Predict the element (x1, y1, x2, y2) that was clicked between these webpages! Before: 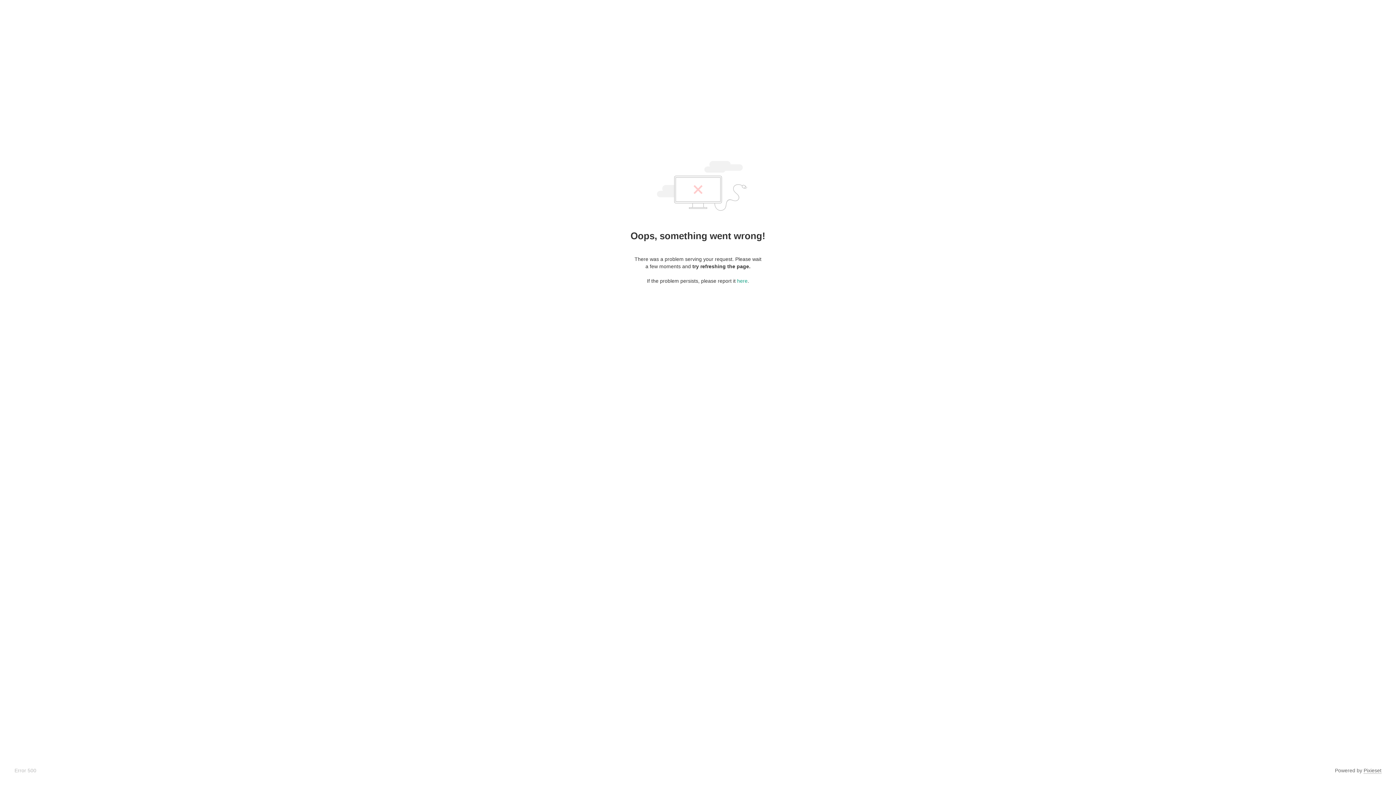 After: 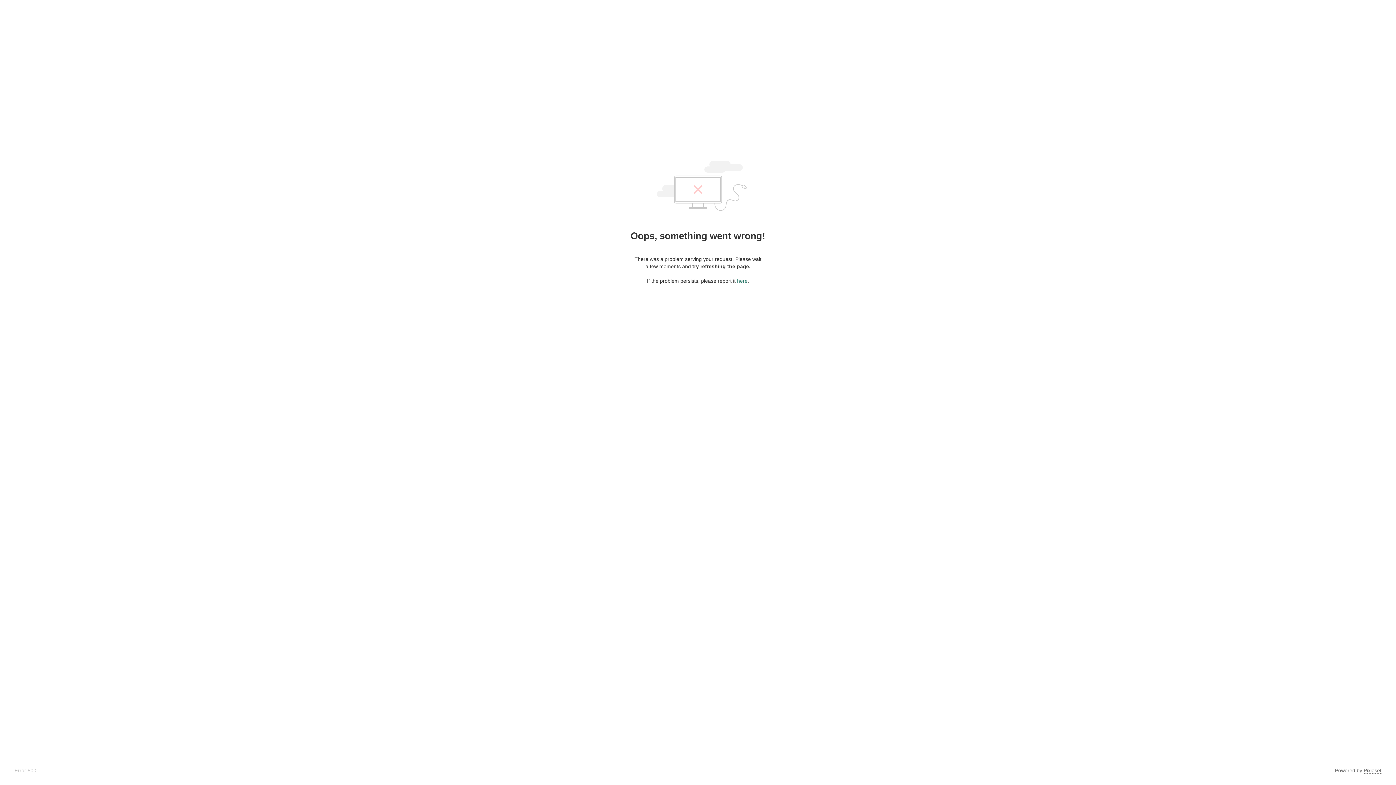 Action: label: here bbox: (737, 278, 747, 284)